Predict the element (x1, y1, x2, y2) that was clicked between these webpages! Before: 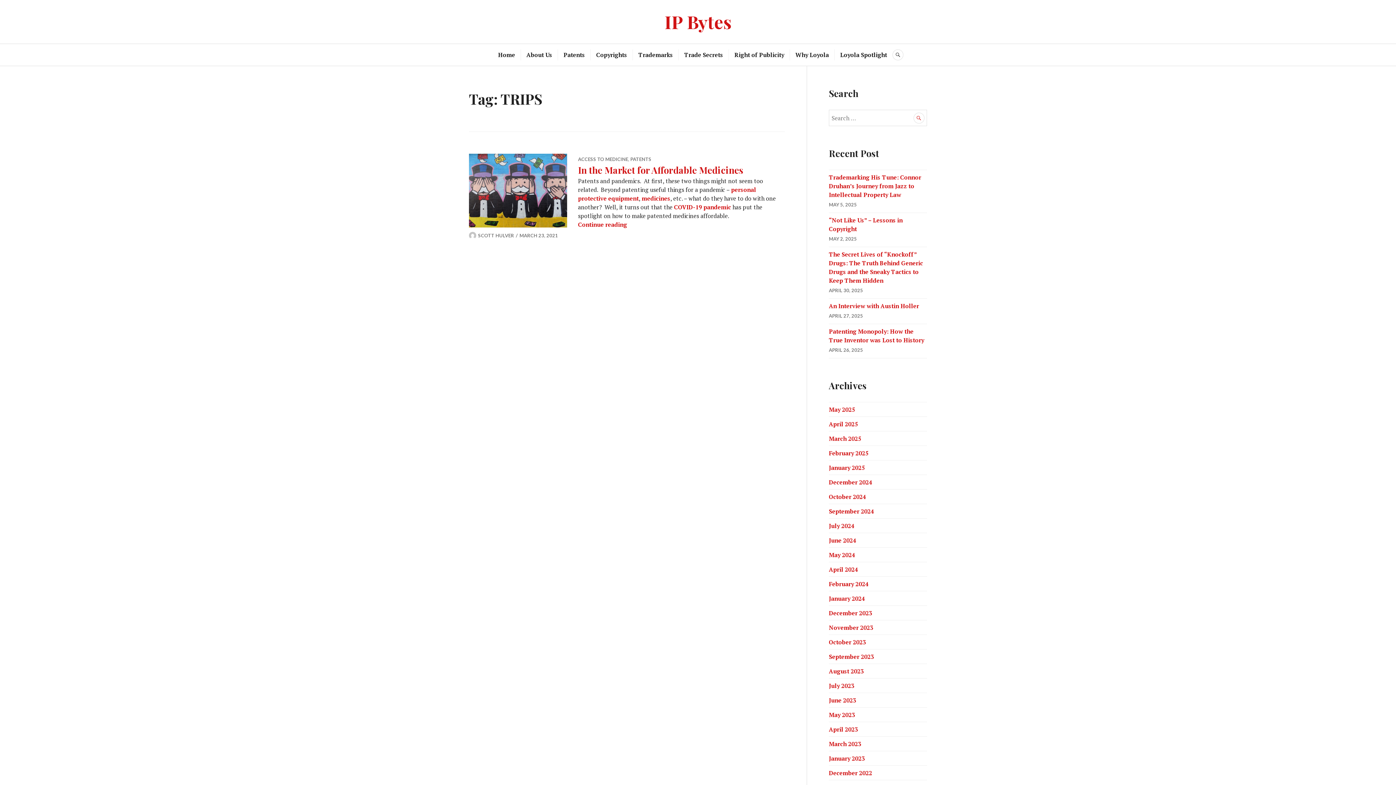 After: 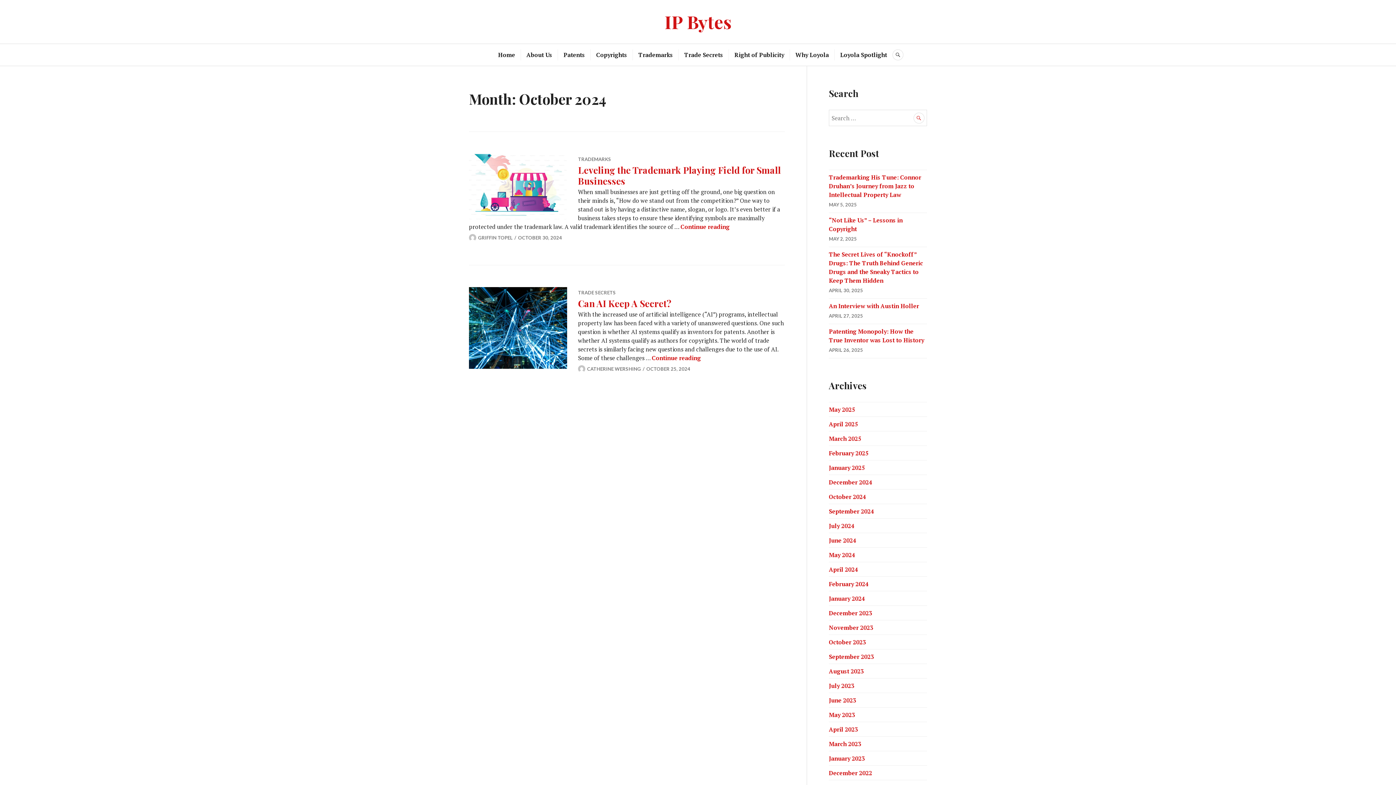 Action: bbox: (829, 492, 866, 500) label: October 2024